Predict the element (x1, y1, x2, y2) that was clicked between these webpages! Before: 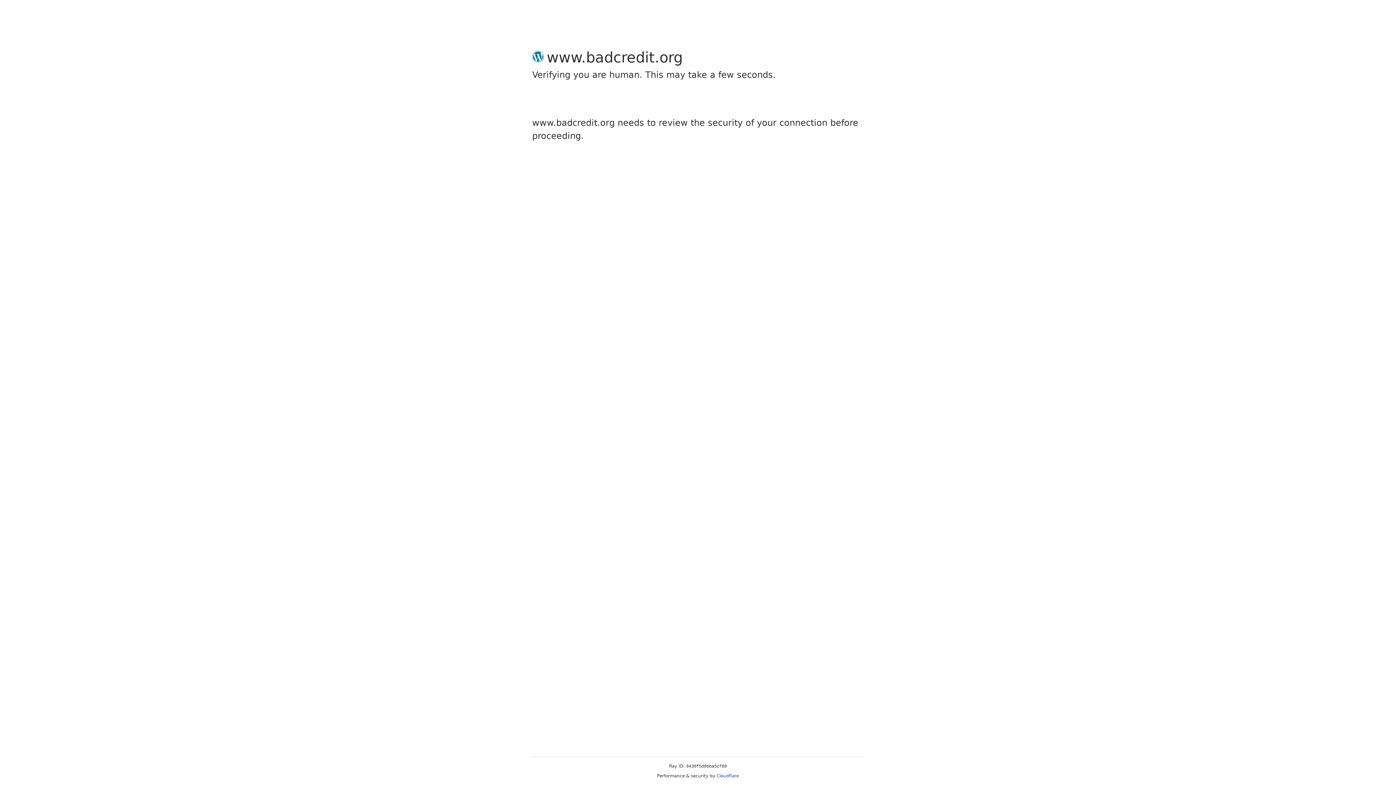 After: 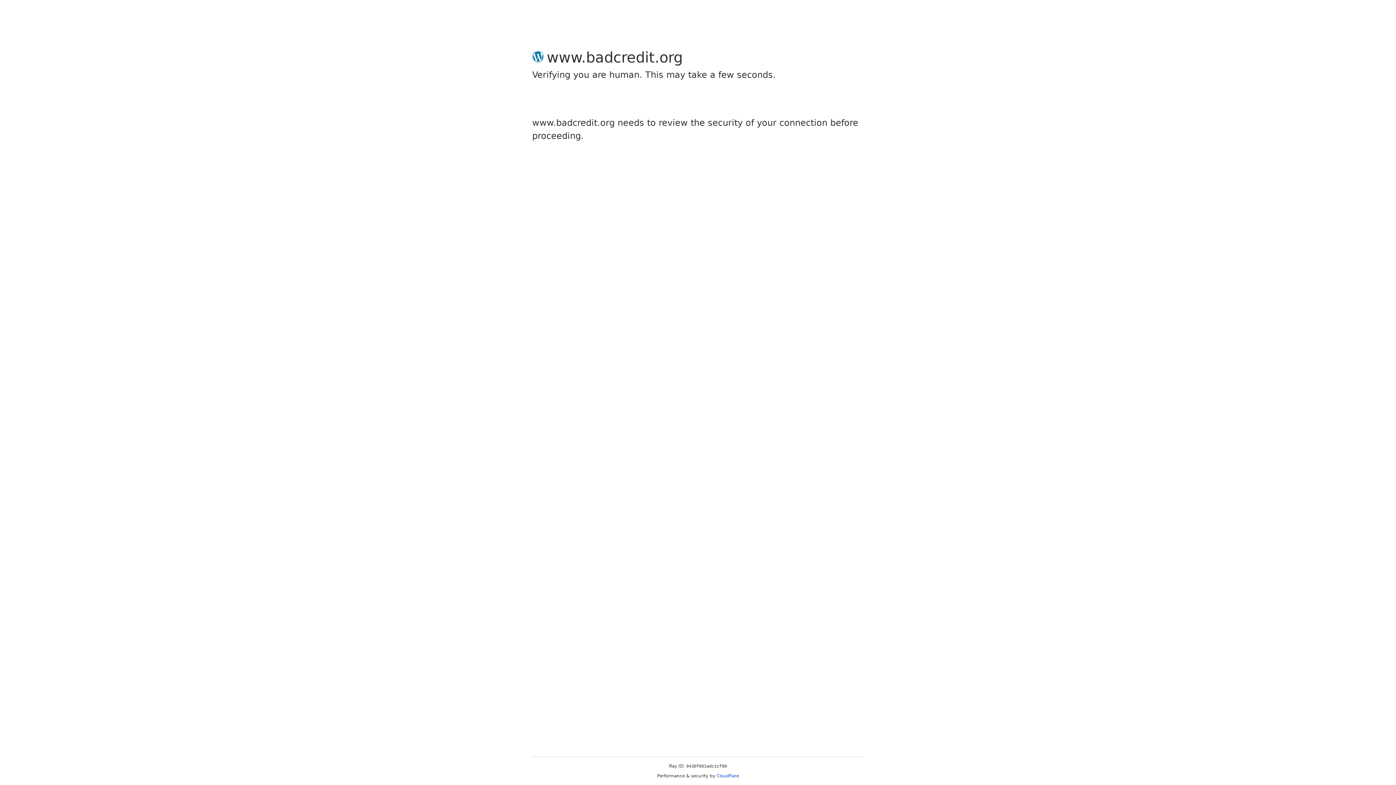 Action: label: Cloudflare bbox: (716, 773, 739, 778)